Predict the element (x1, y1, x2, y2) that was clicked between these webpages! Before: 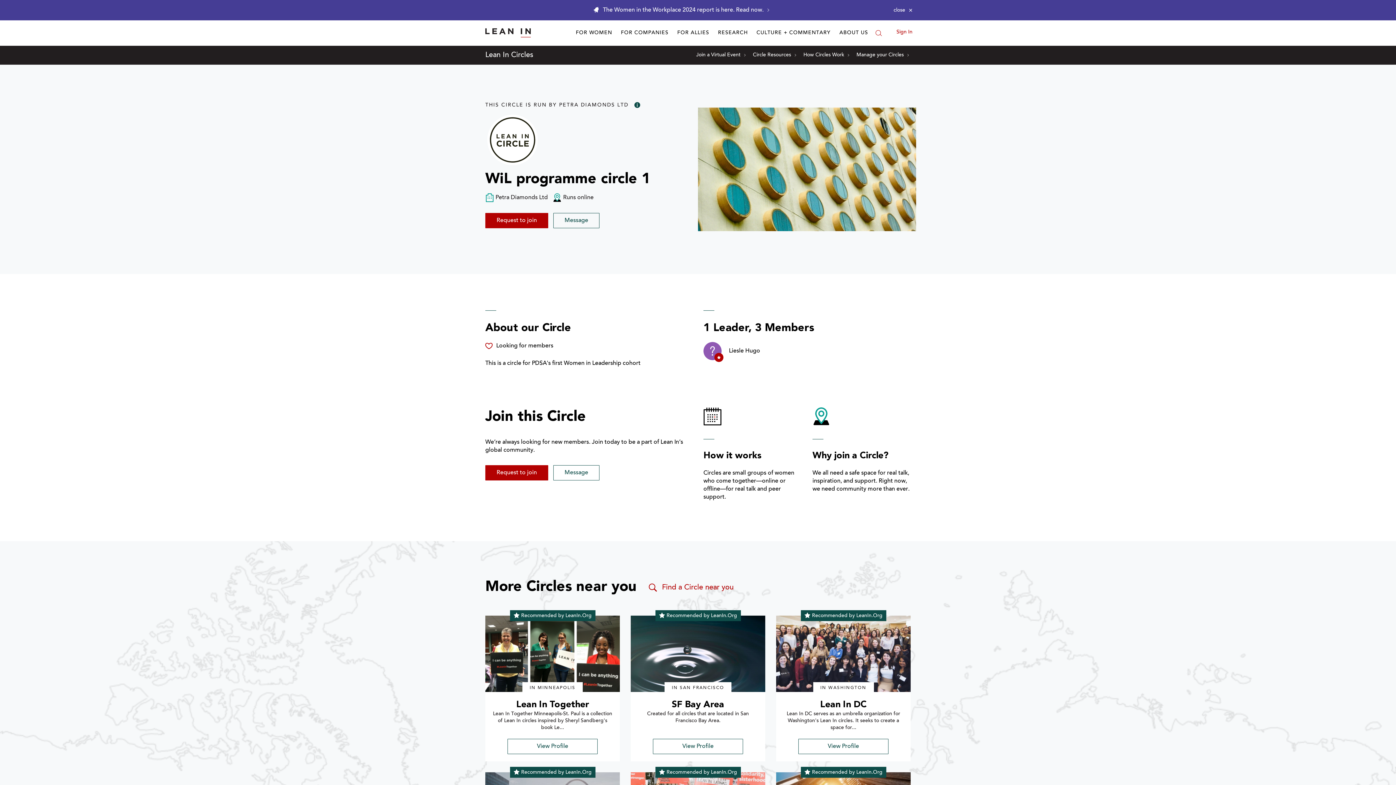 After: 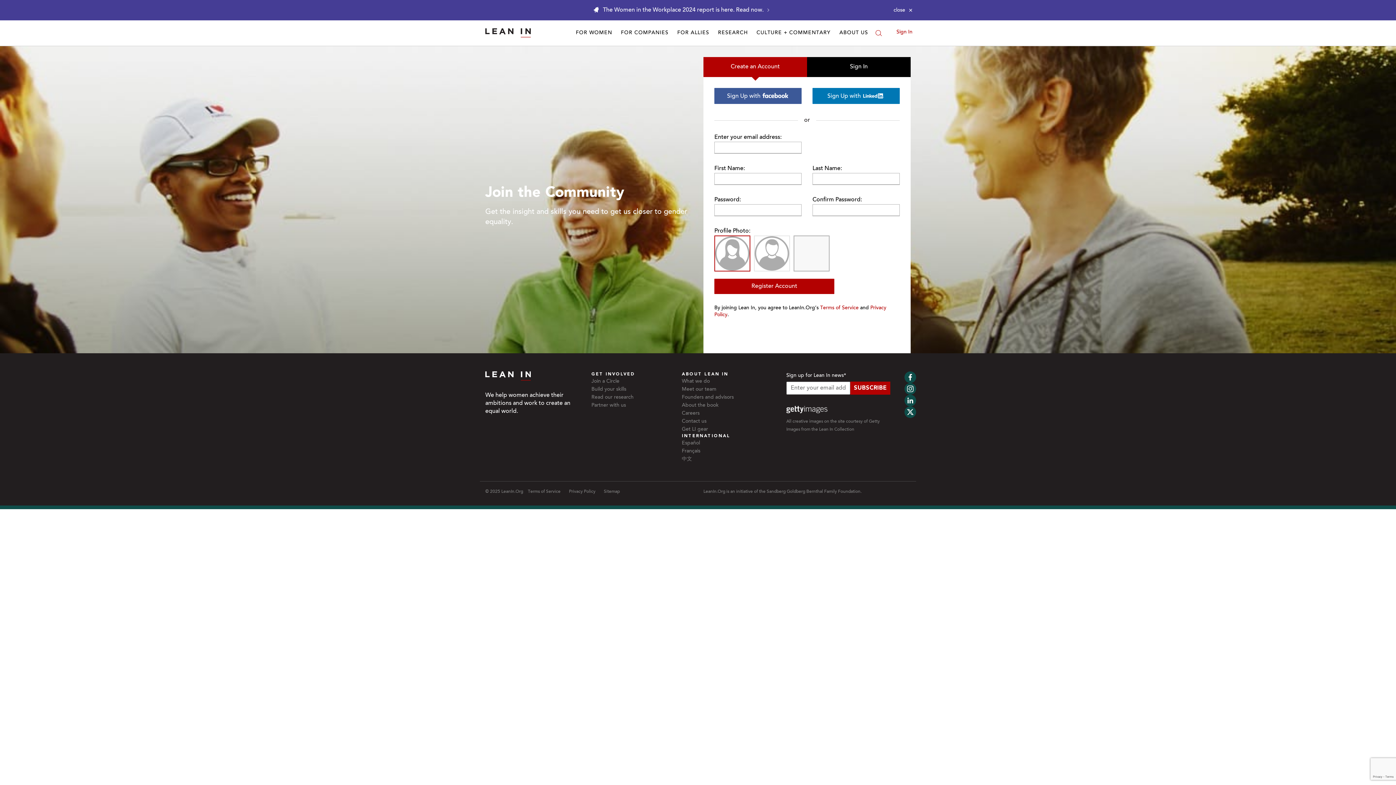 Action: label: Manage your Circles bbox: (856, 51, 909, 58)